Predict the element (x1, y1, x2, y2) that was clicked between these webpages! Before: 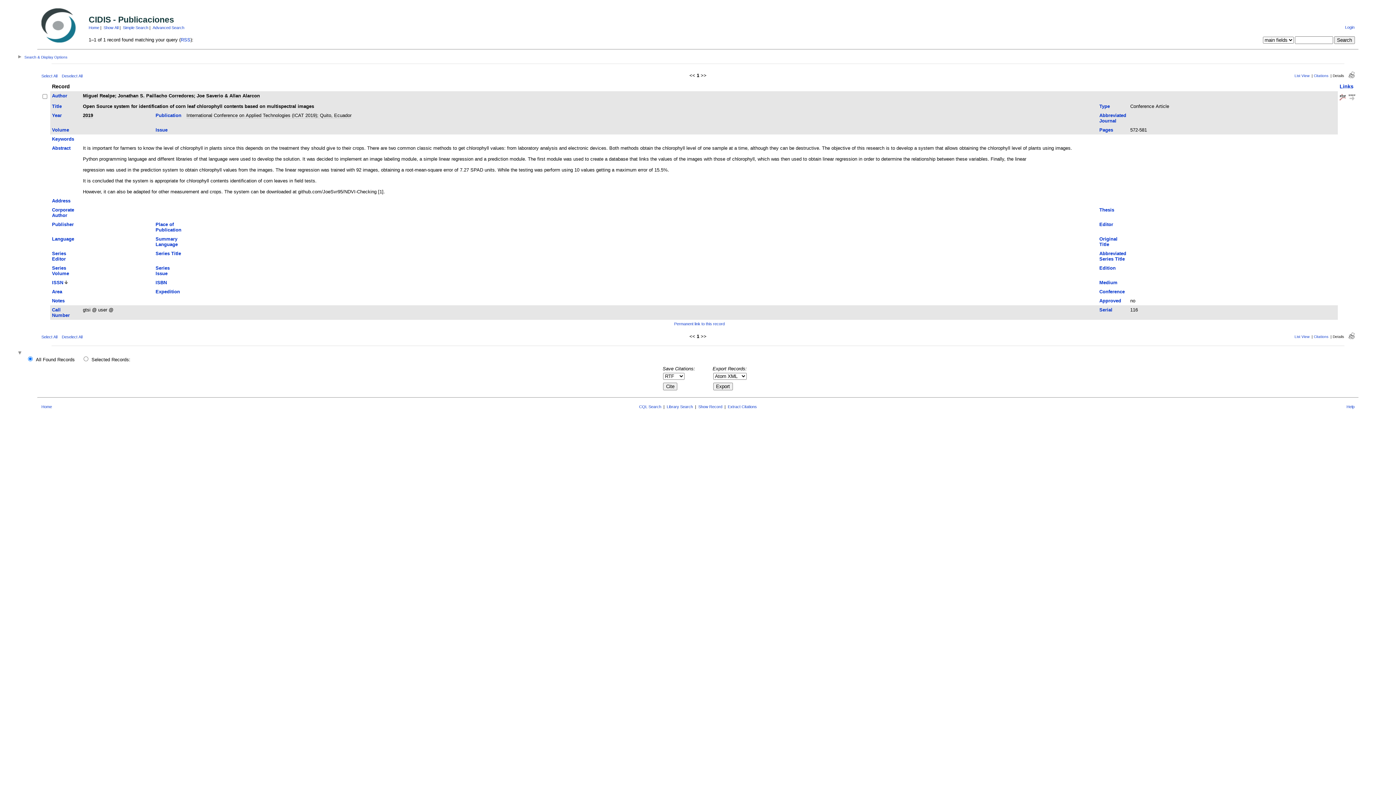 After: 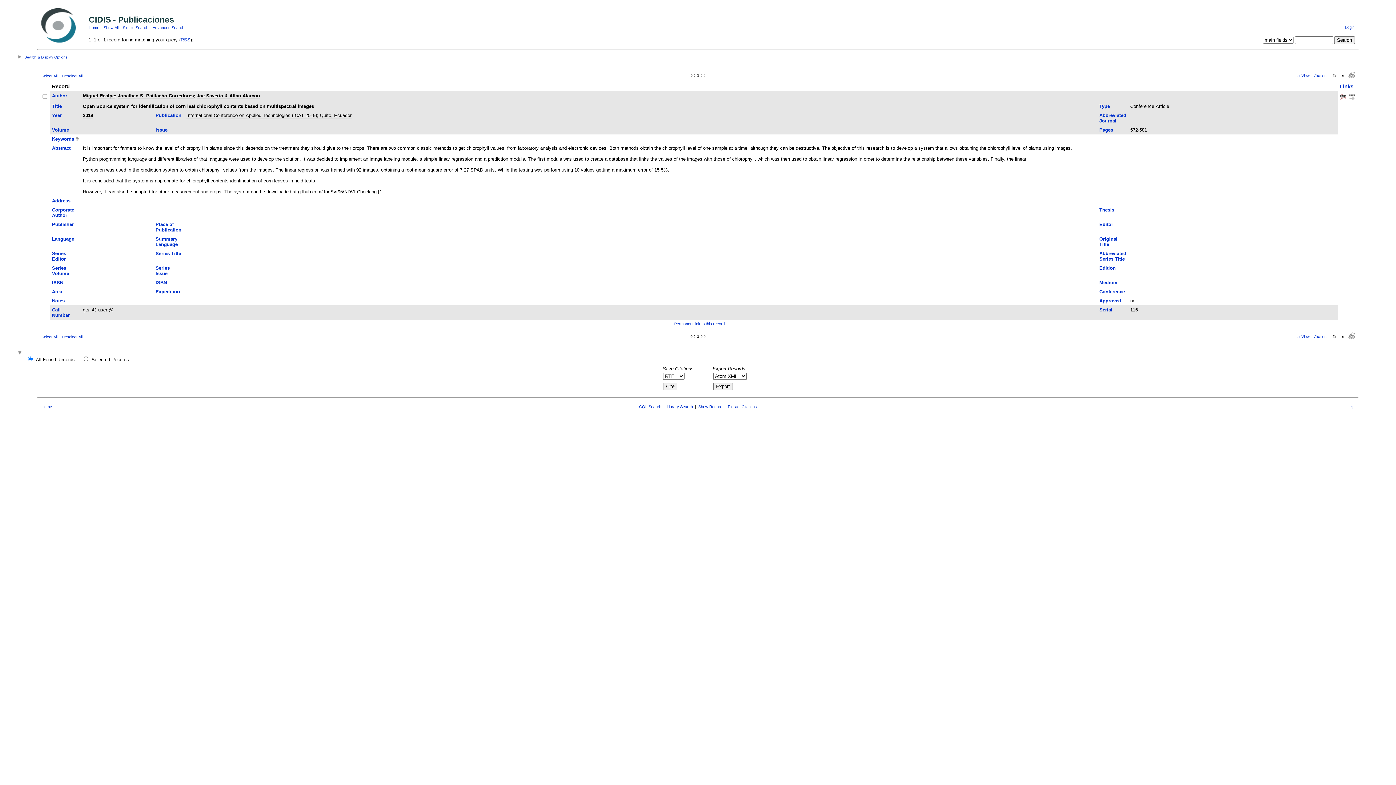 Action: bbox: (52, 136, 74, 141) label: Keywords